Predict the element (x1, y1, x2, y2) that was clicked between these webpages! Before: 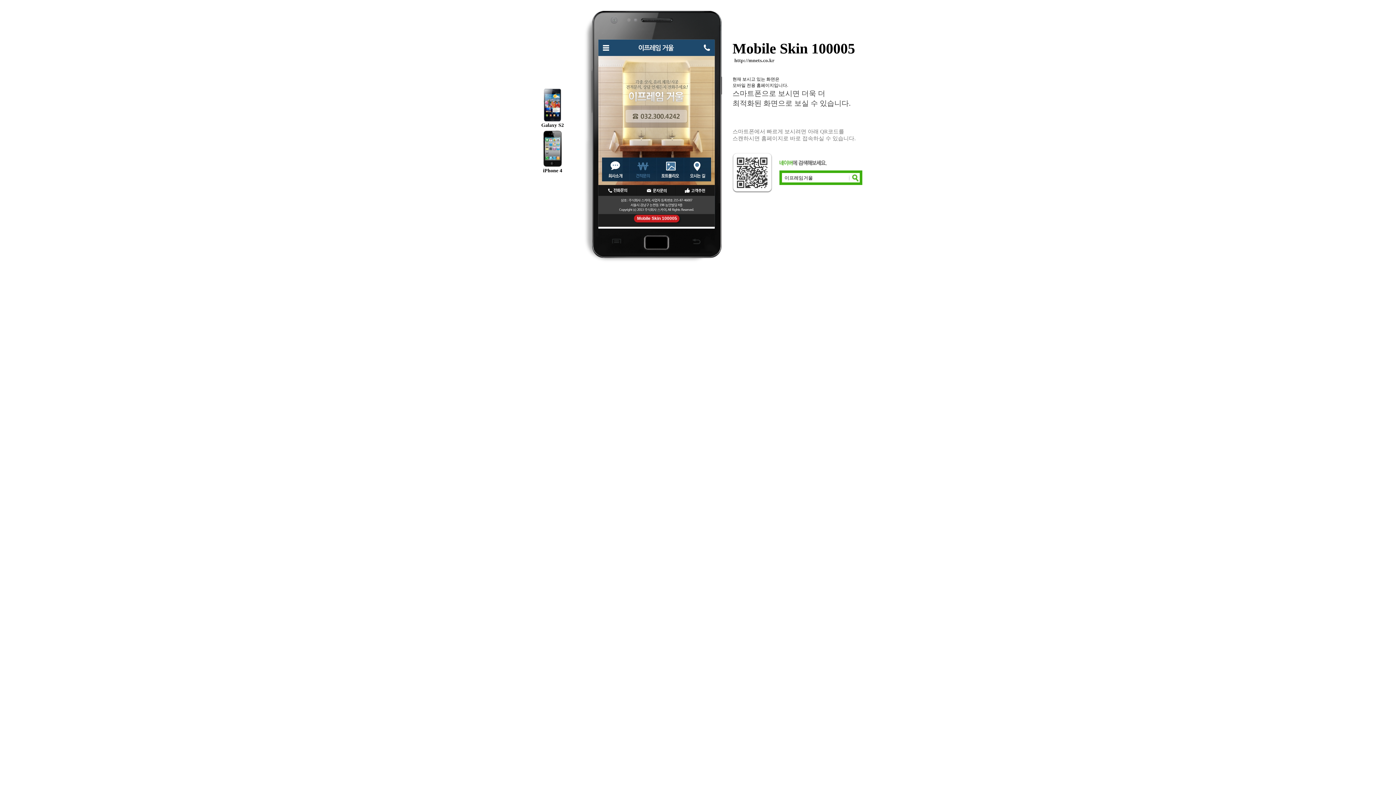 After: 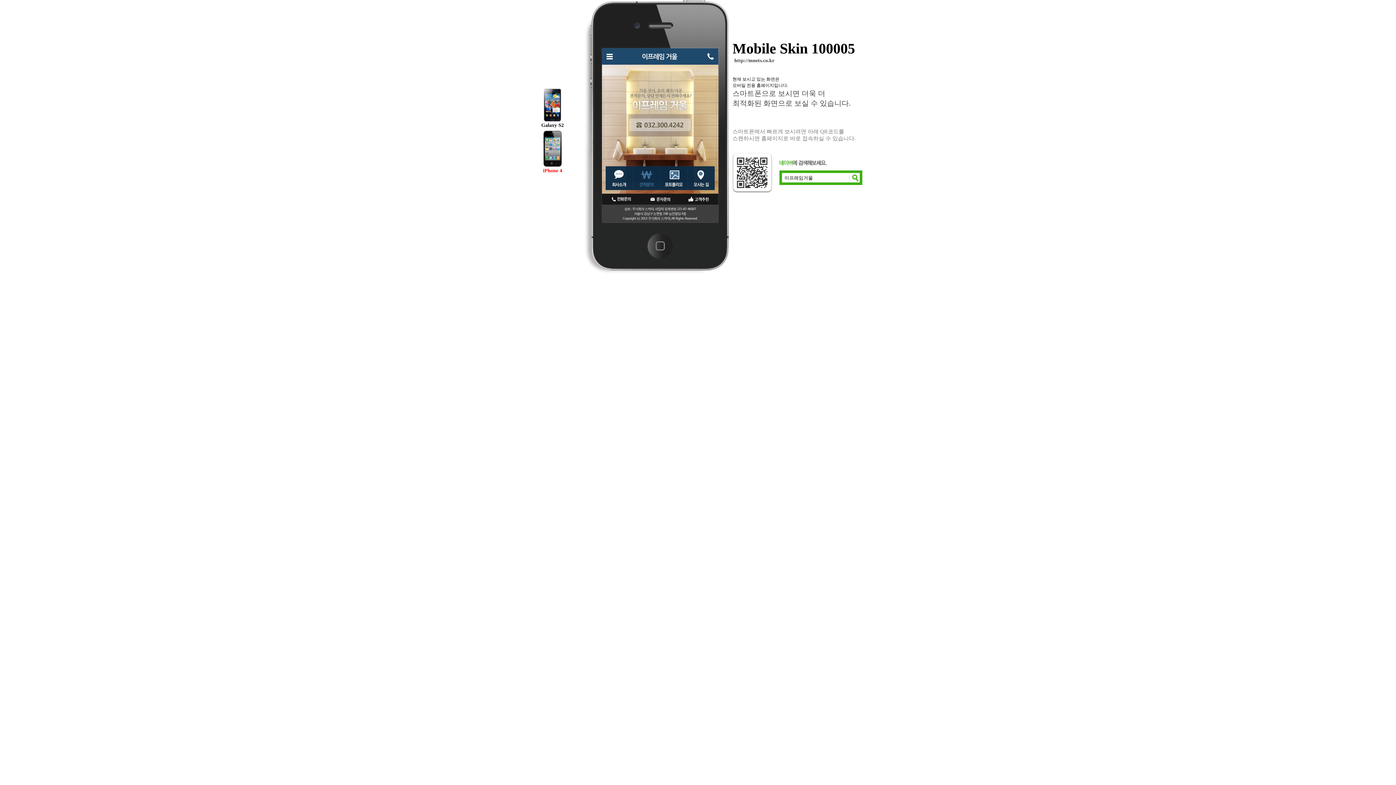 Action: label: iPhone 4 bbox: (518, 130, 587, 173)